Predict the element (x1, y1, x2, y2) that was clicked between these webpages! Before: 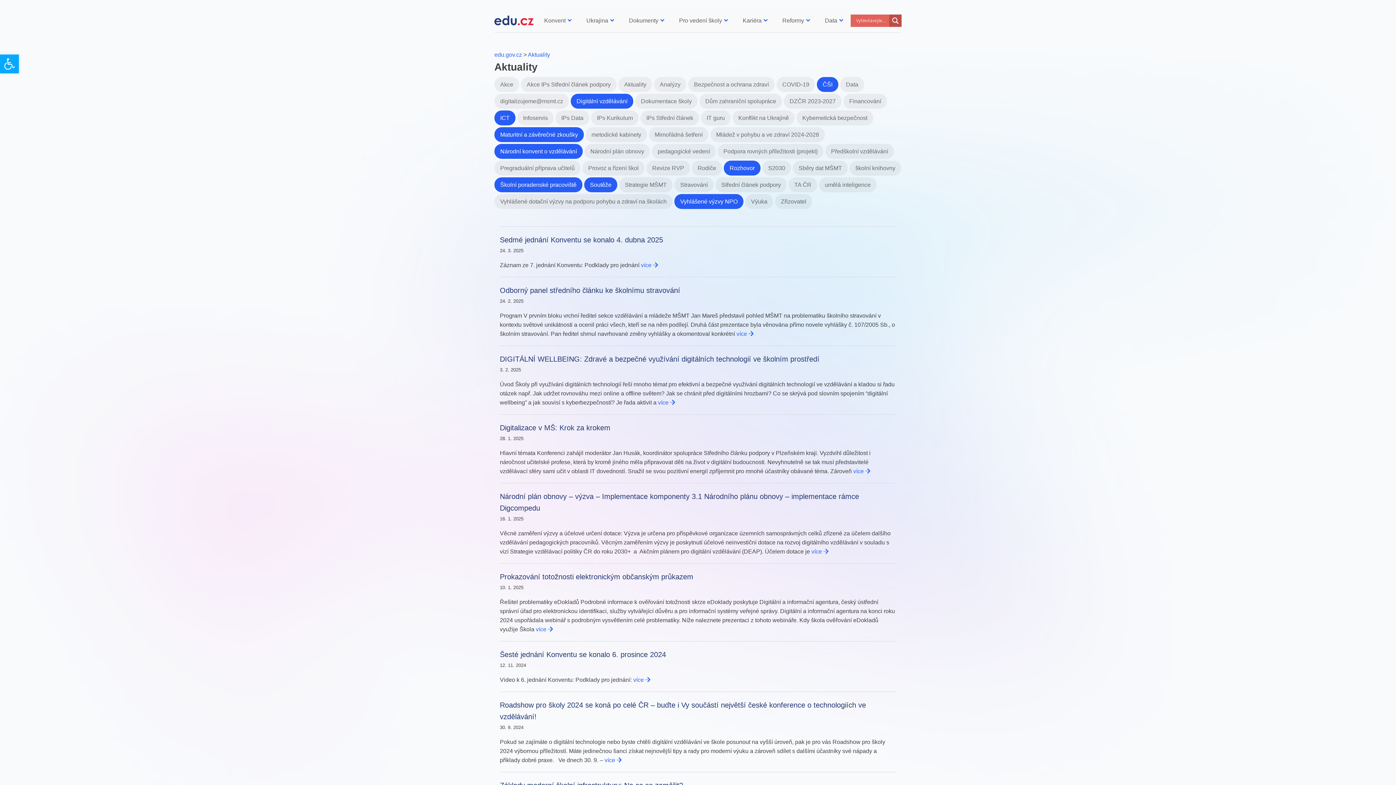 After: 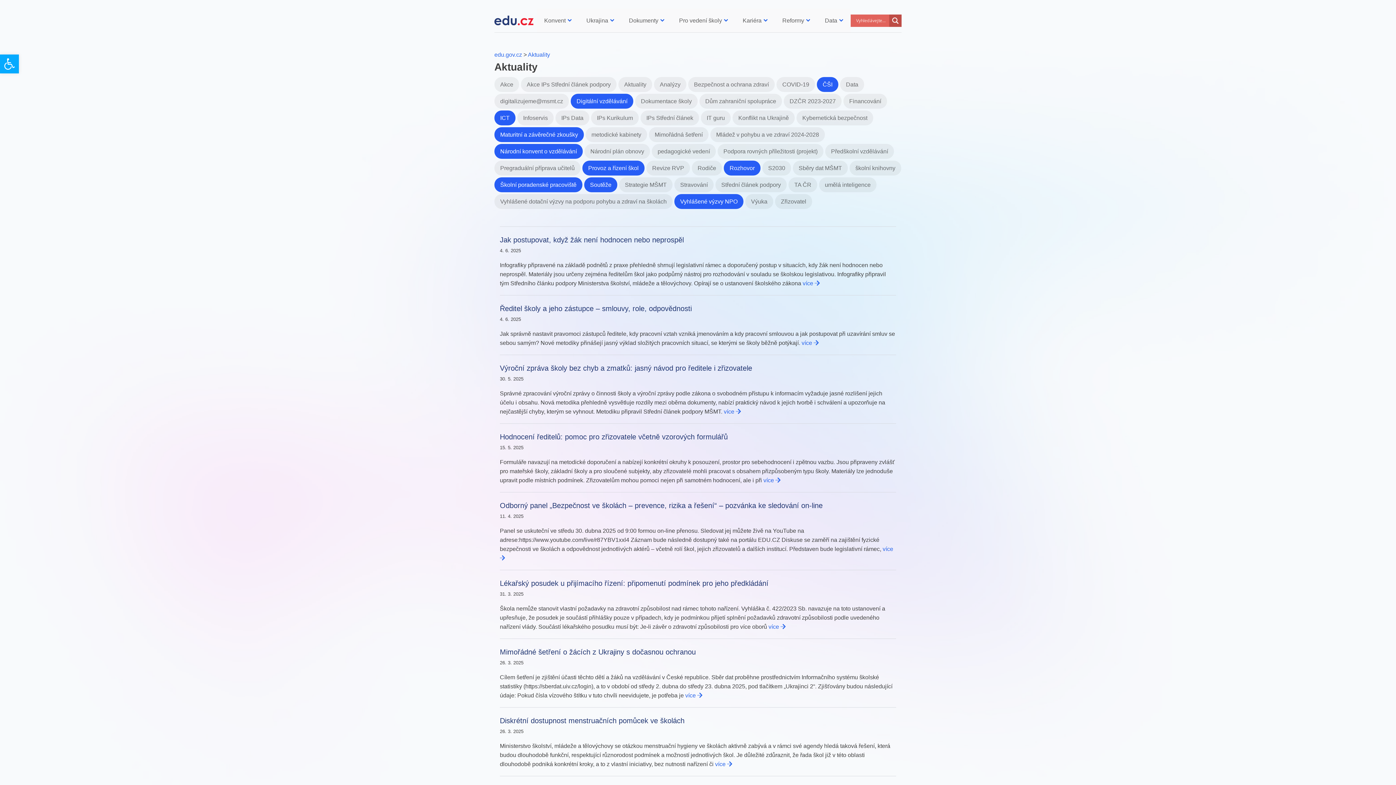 Action: bbox: (580, 165, 644, 171) label: Provoz a řízení škol